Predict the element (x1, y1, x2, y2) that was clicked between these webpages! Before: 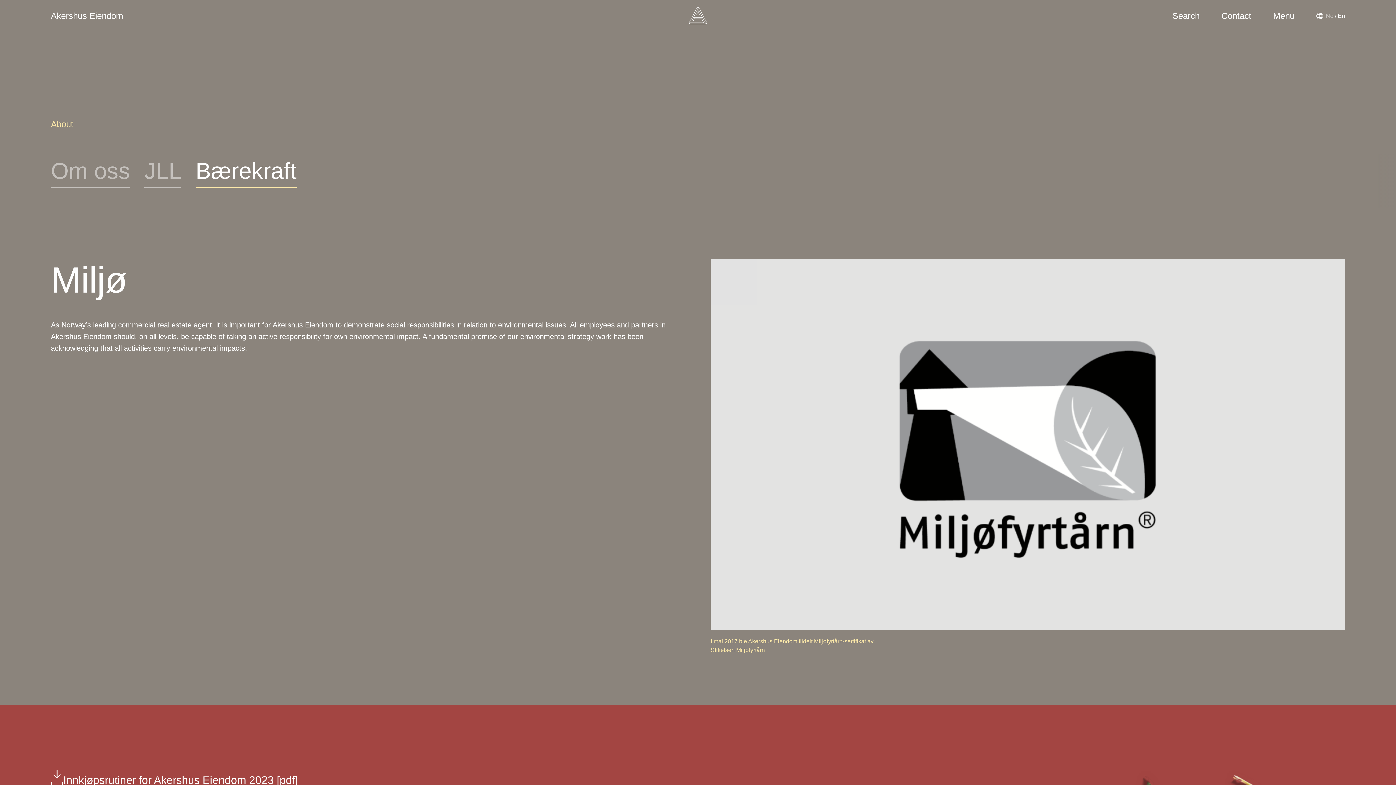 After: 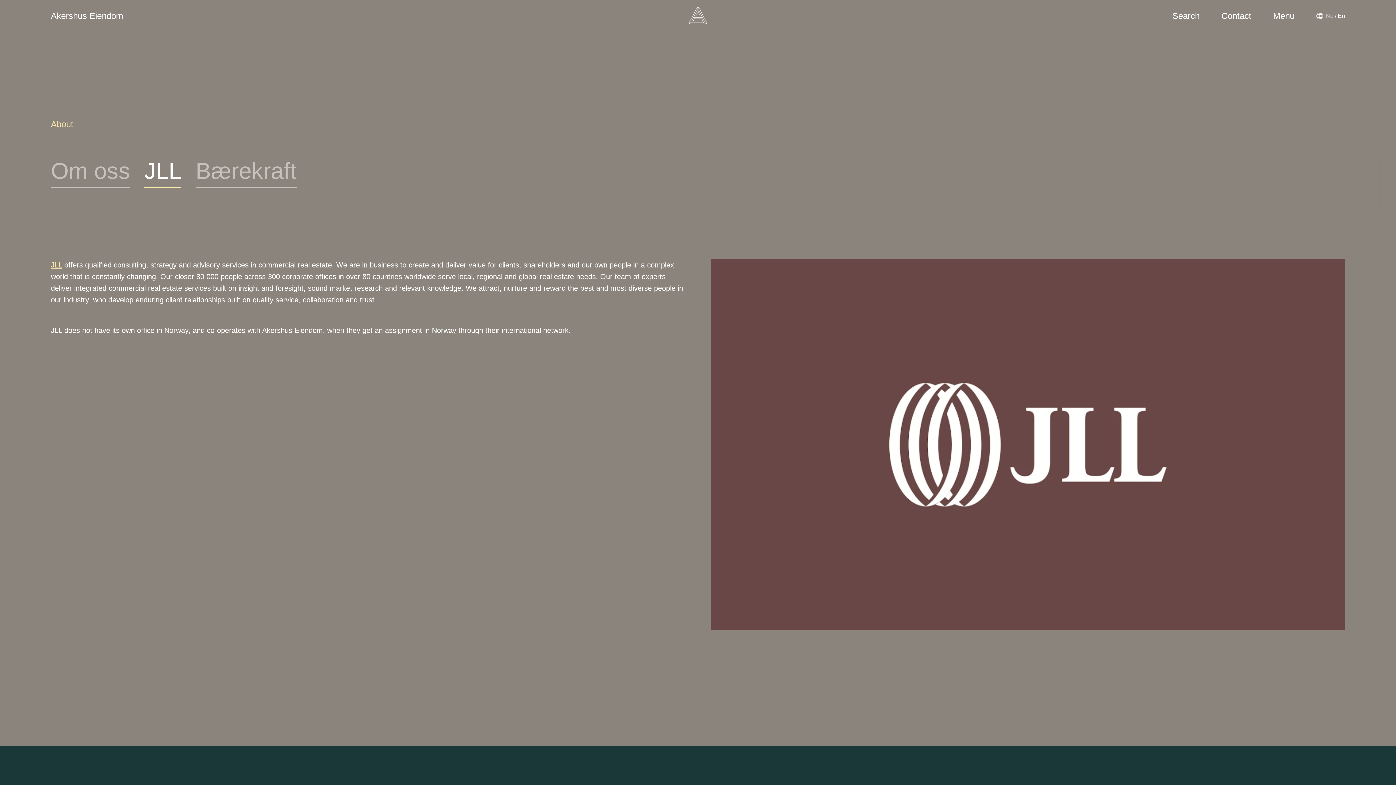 Action: label: JLL bbox: (144, 153, 181, 188)